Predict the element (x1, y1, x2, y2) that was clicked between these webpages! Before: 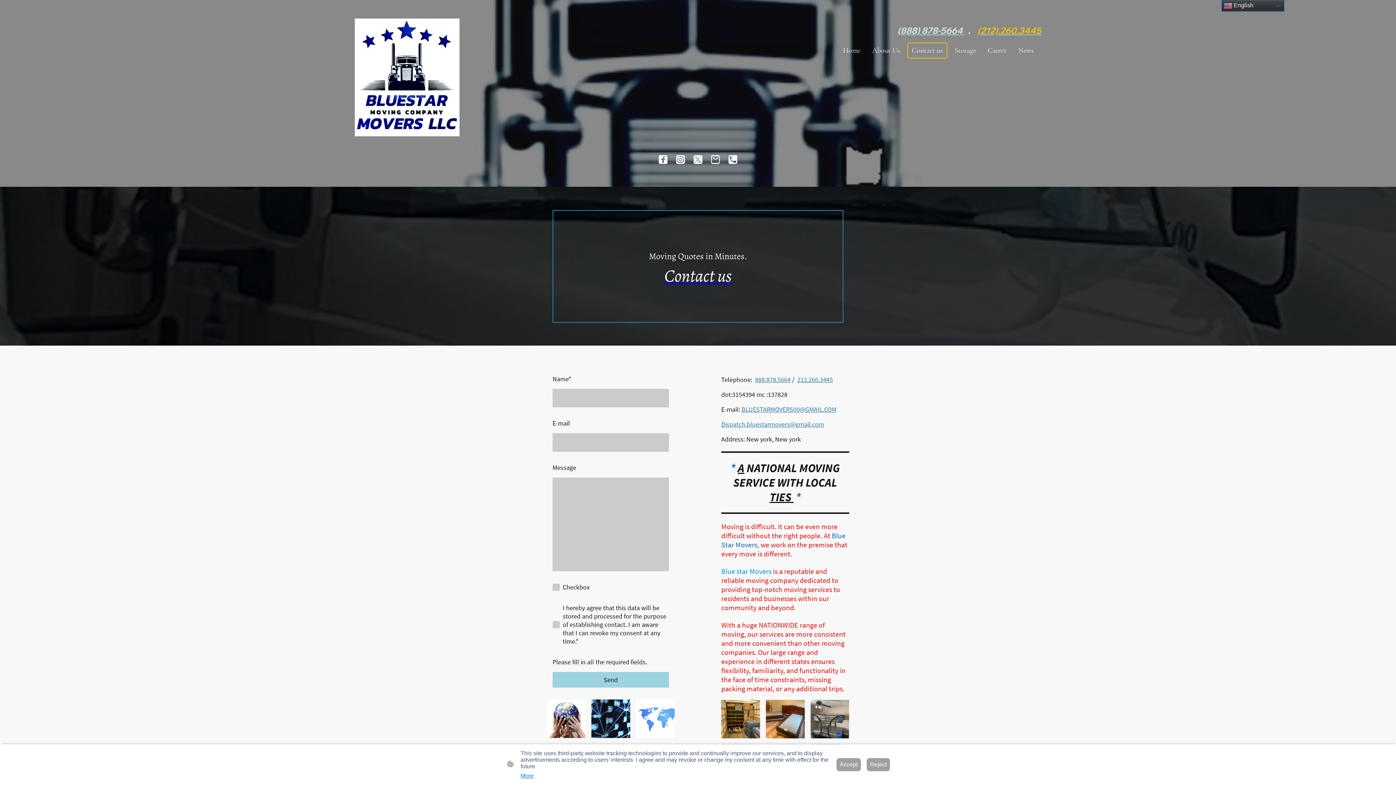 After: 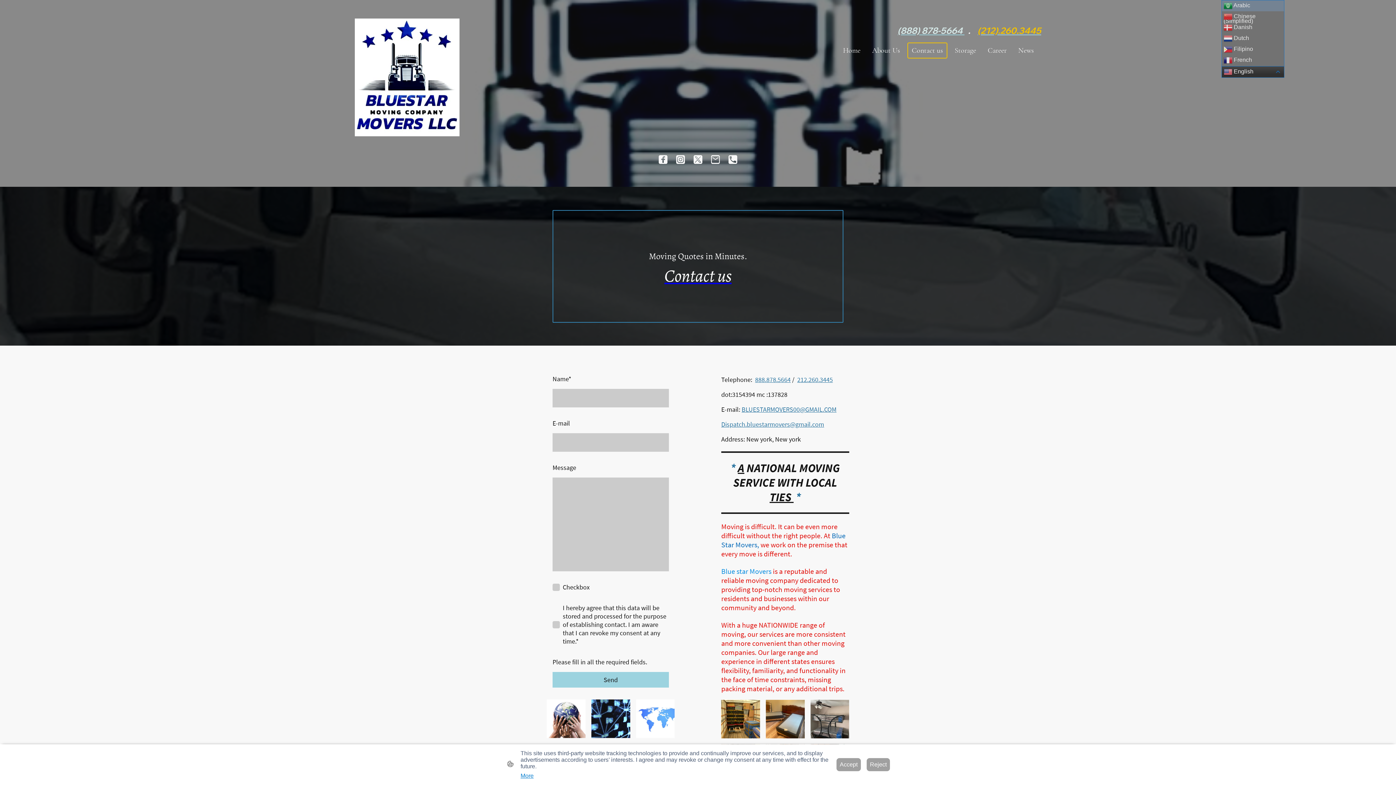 Action: label:  English bbox: (1221, 0, 1284, 11)